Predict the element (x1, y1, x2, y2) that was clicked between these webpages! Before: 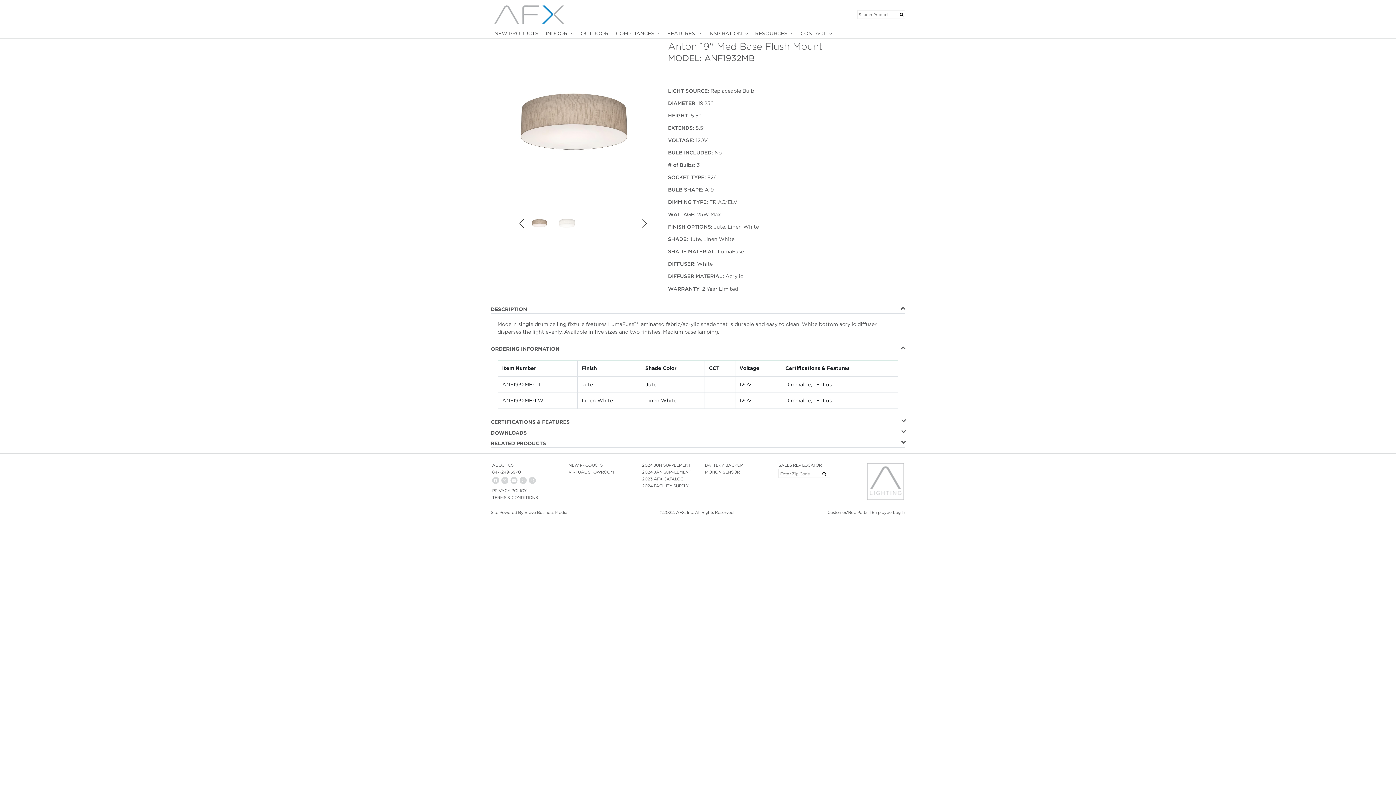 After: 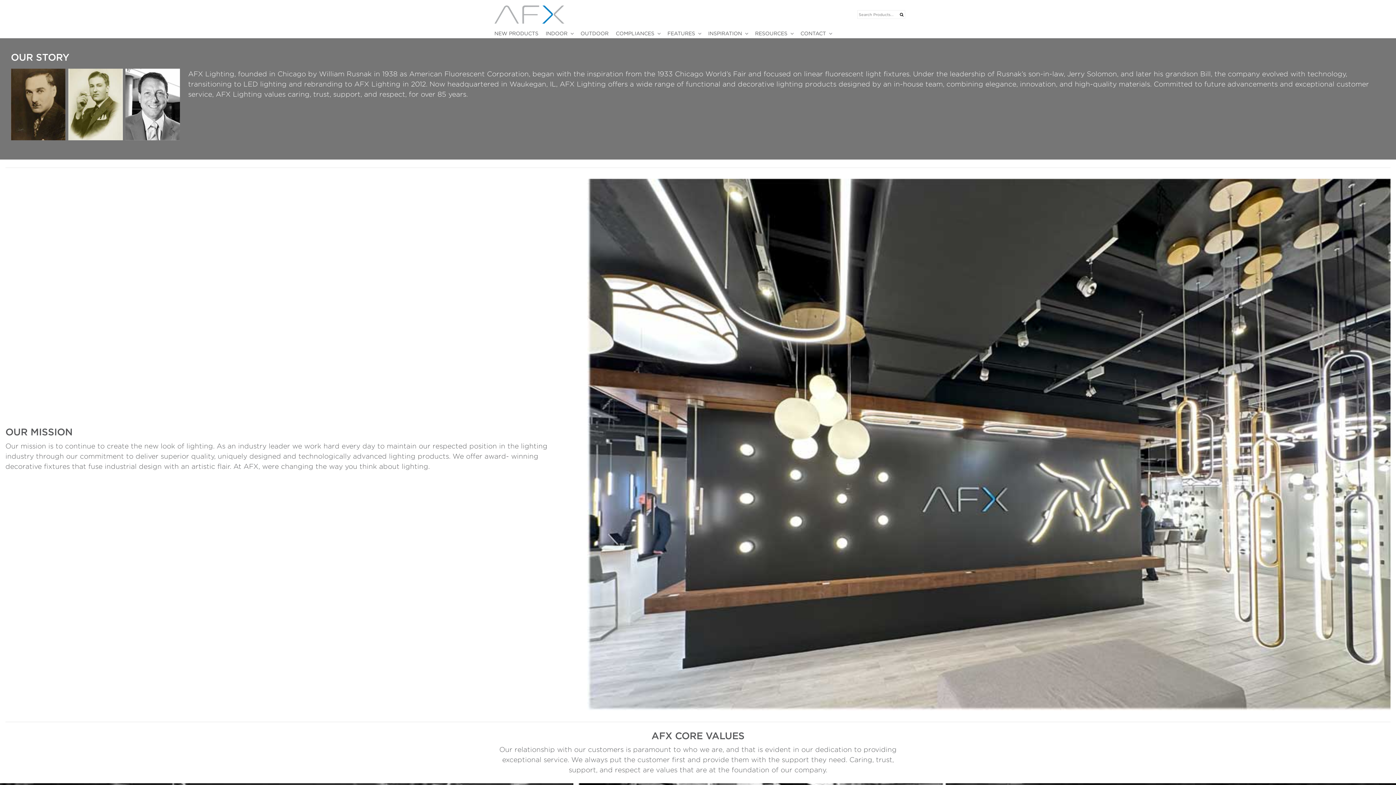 Action: label: ABOUT US bbox: (492, 462, 513, 467)